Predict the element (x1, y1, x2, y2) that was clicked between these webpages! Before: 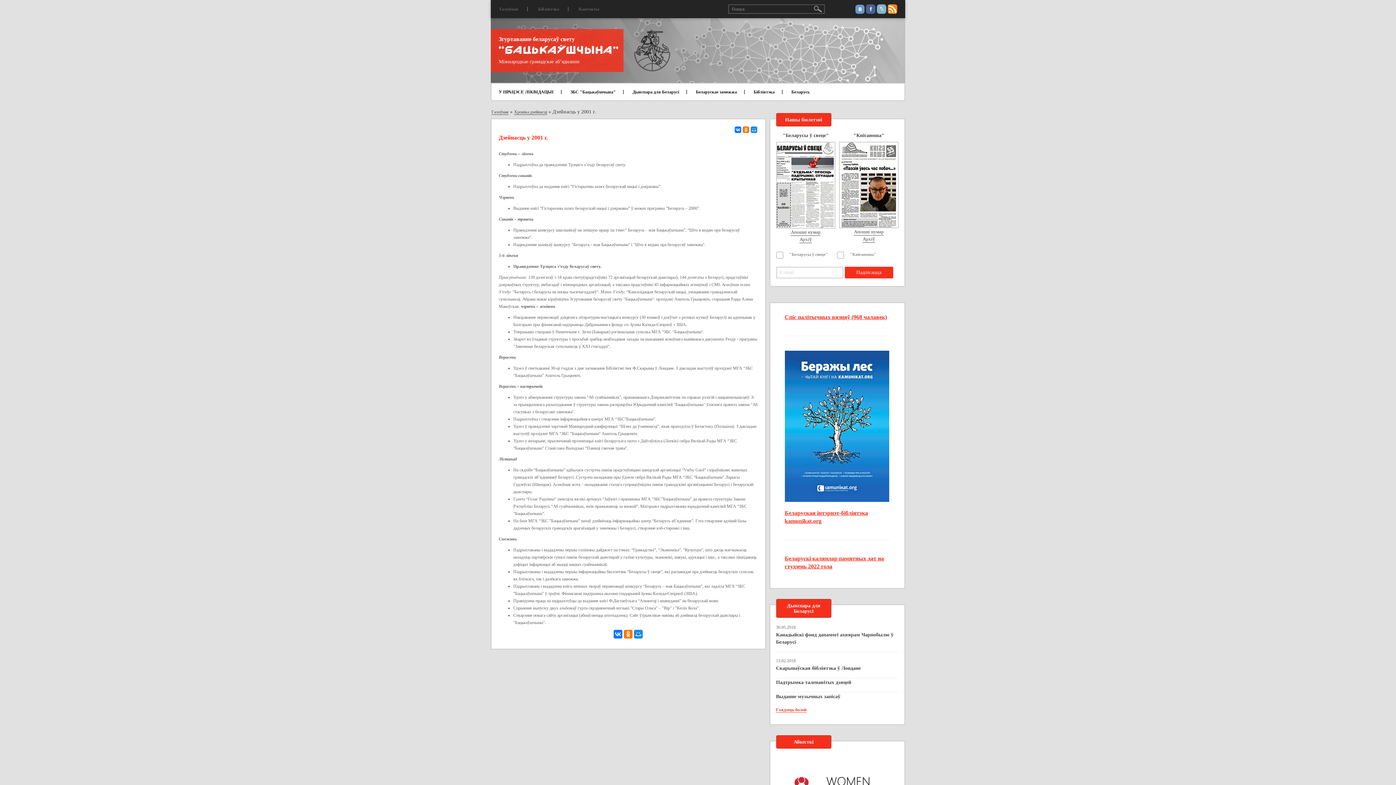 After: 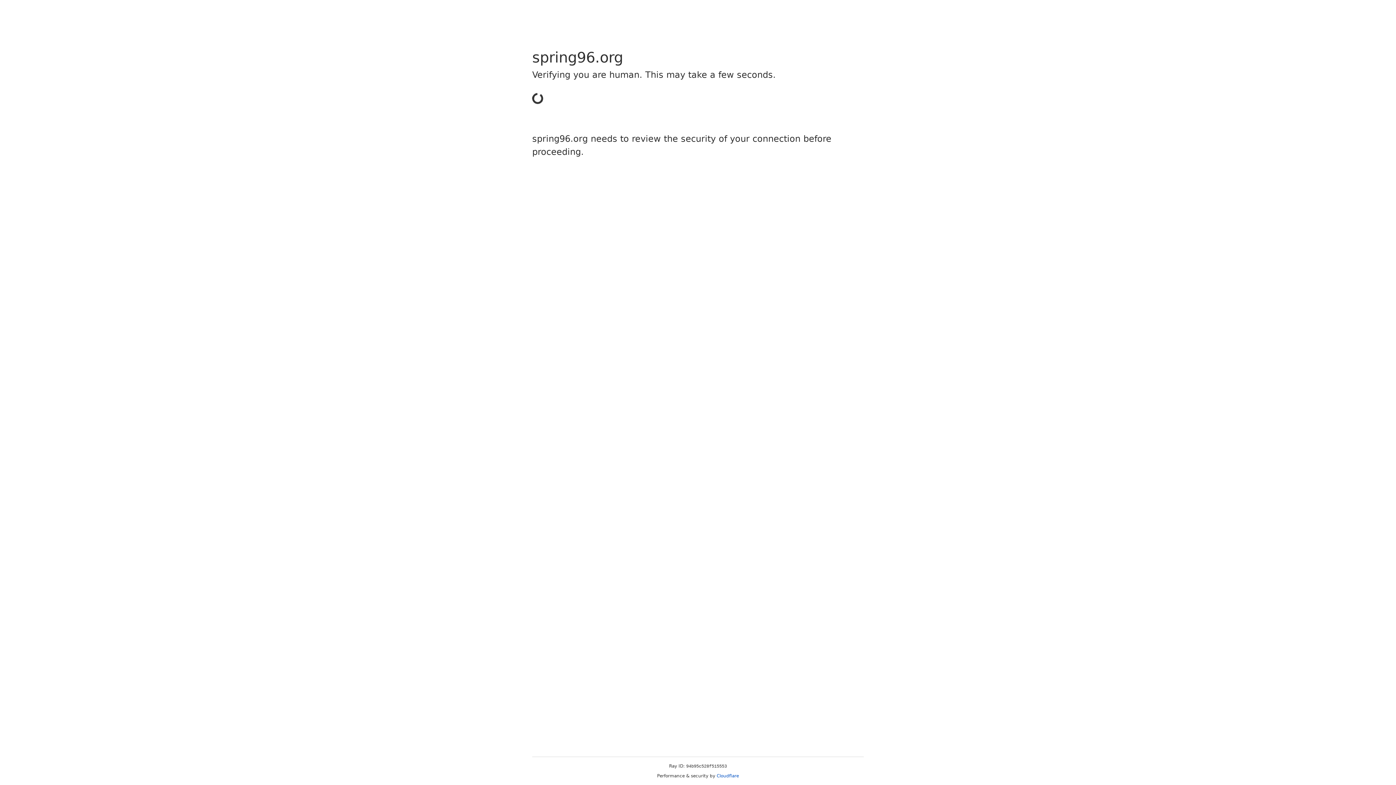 Action: label: Спіс палітычных вязняў (968 чалавек) bbox: (784, 314, 887, 320)